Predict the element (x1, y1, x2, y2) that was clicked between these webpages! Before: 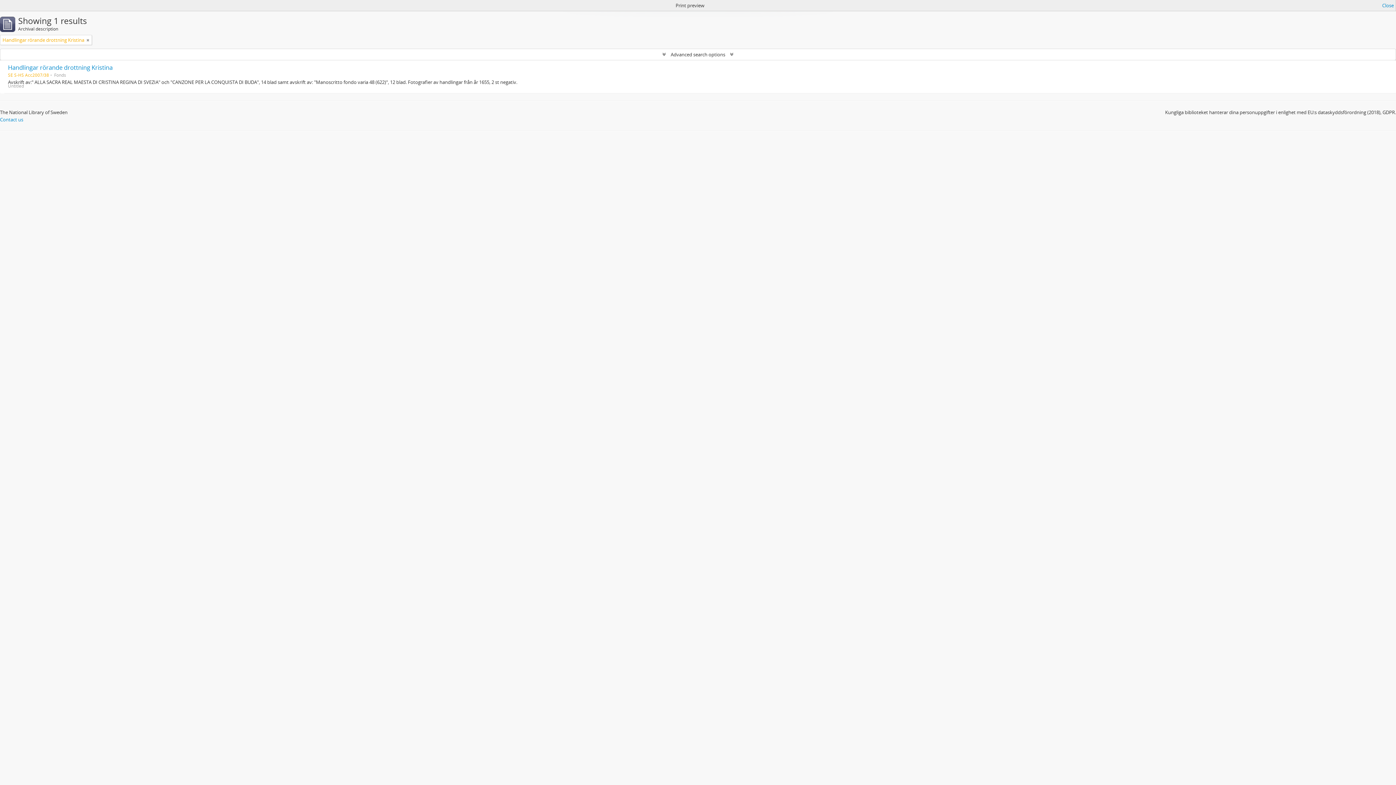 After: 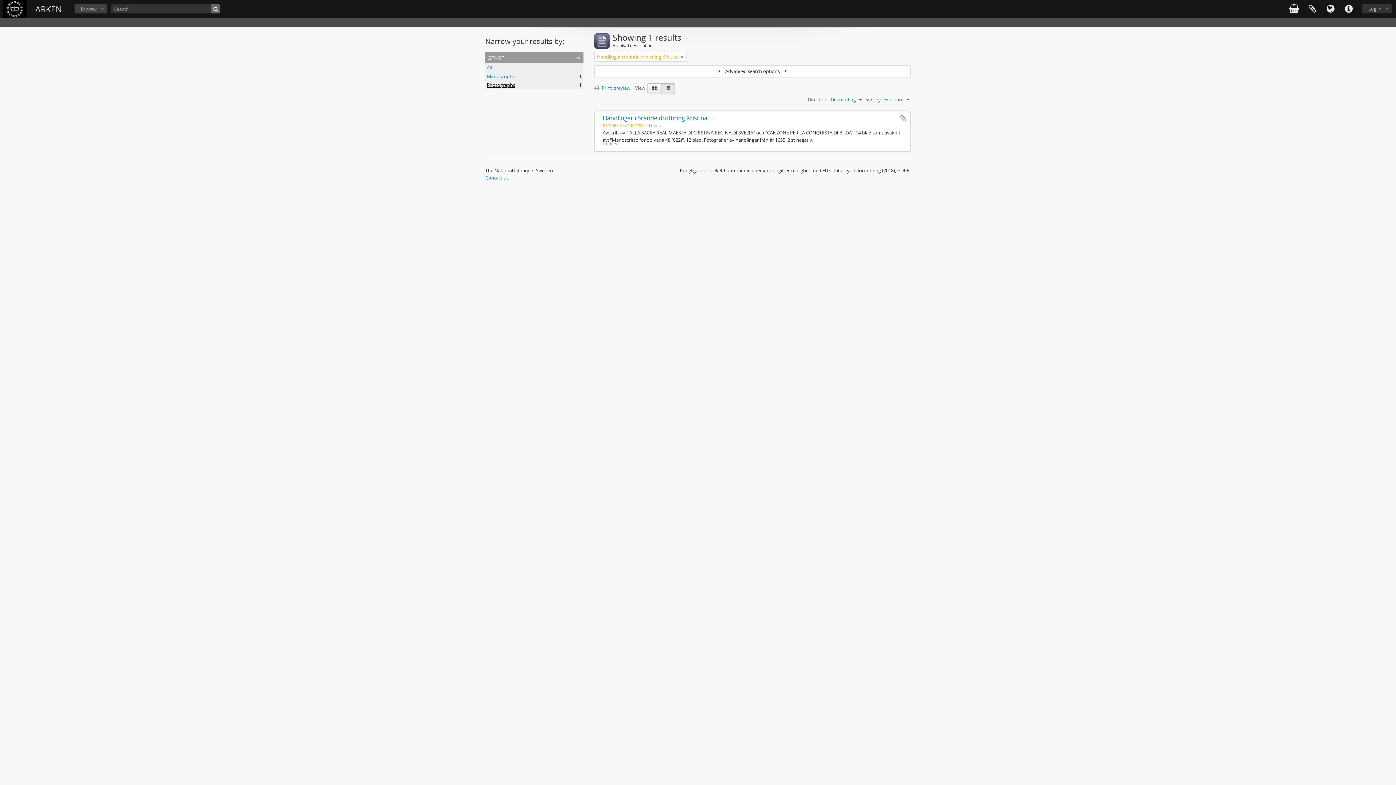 Action: bbox: (1382, 1, 1394, 9) label: Close